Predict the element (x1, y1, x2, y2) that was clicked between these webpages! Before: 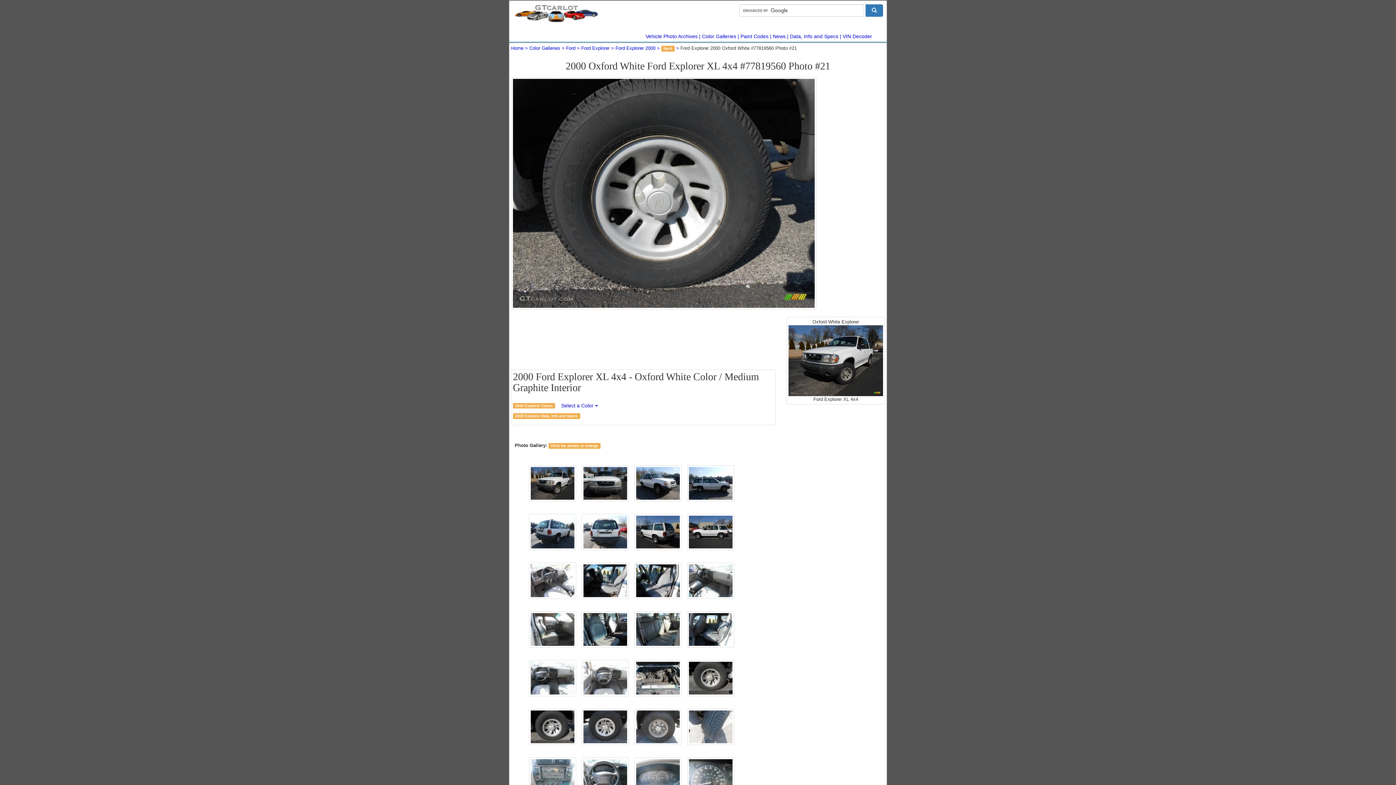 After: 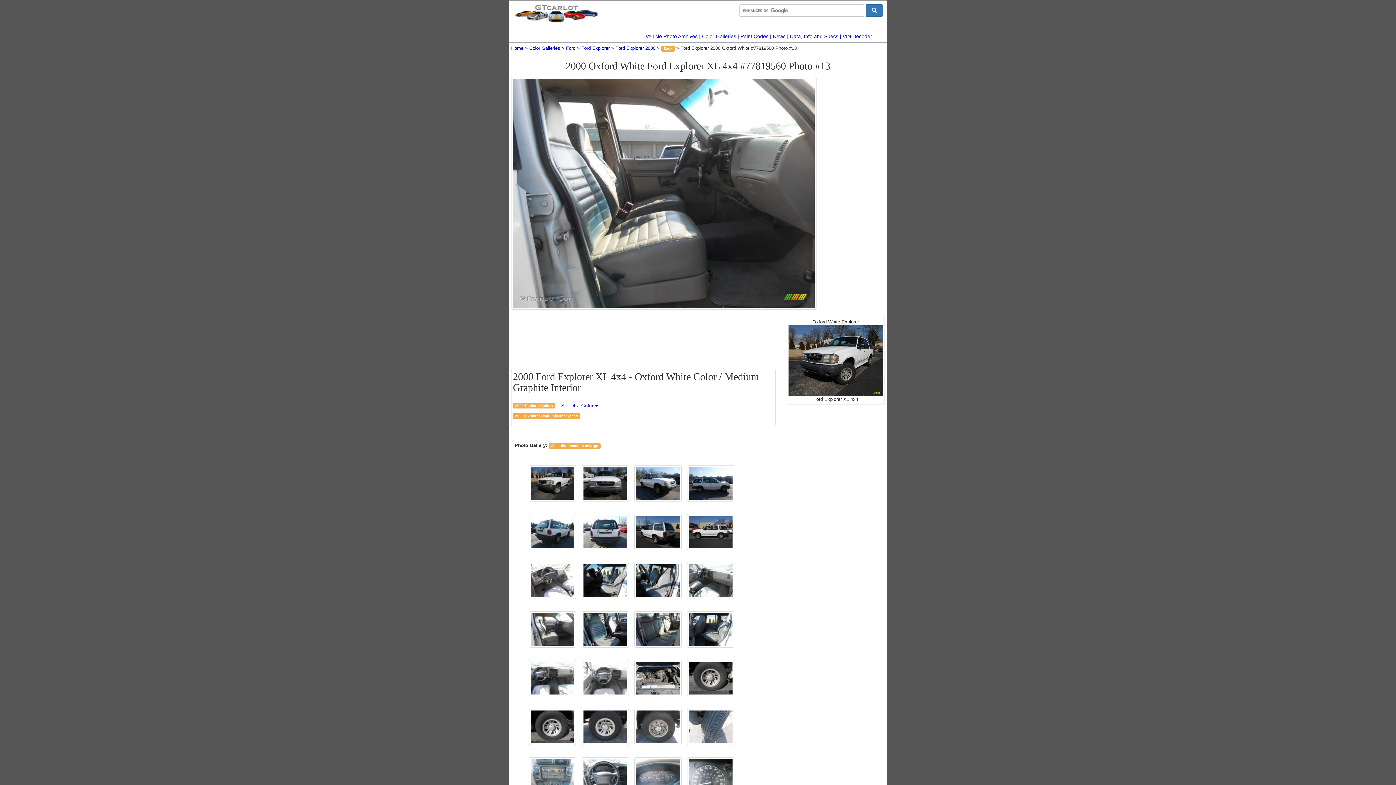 Action: bbox: (529, 611, 576, 648)